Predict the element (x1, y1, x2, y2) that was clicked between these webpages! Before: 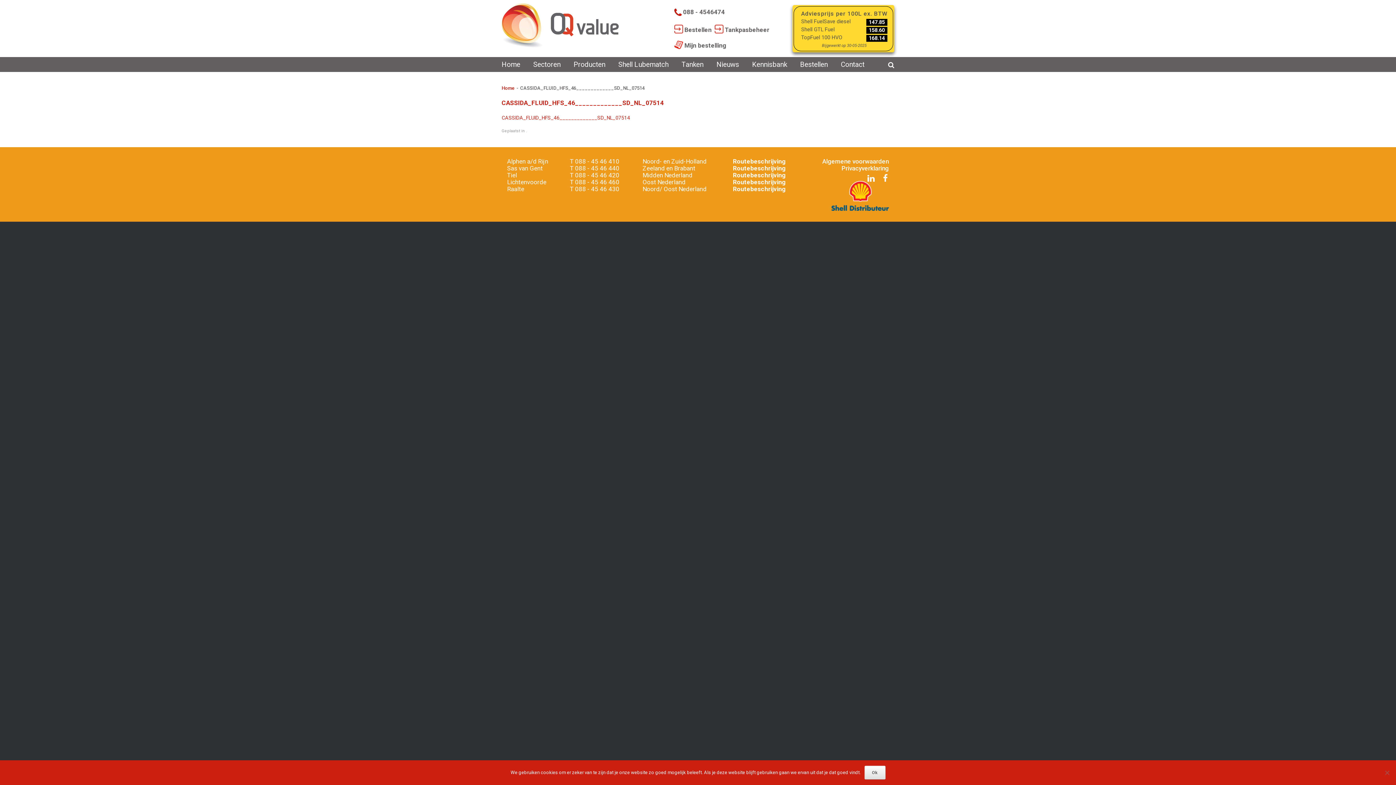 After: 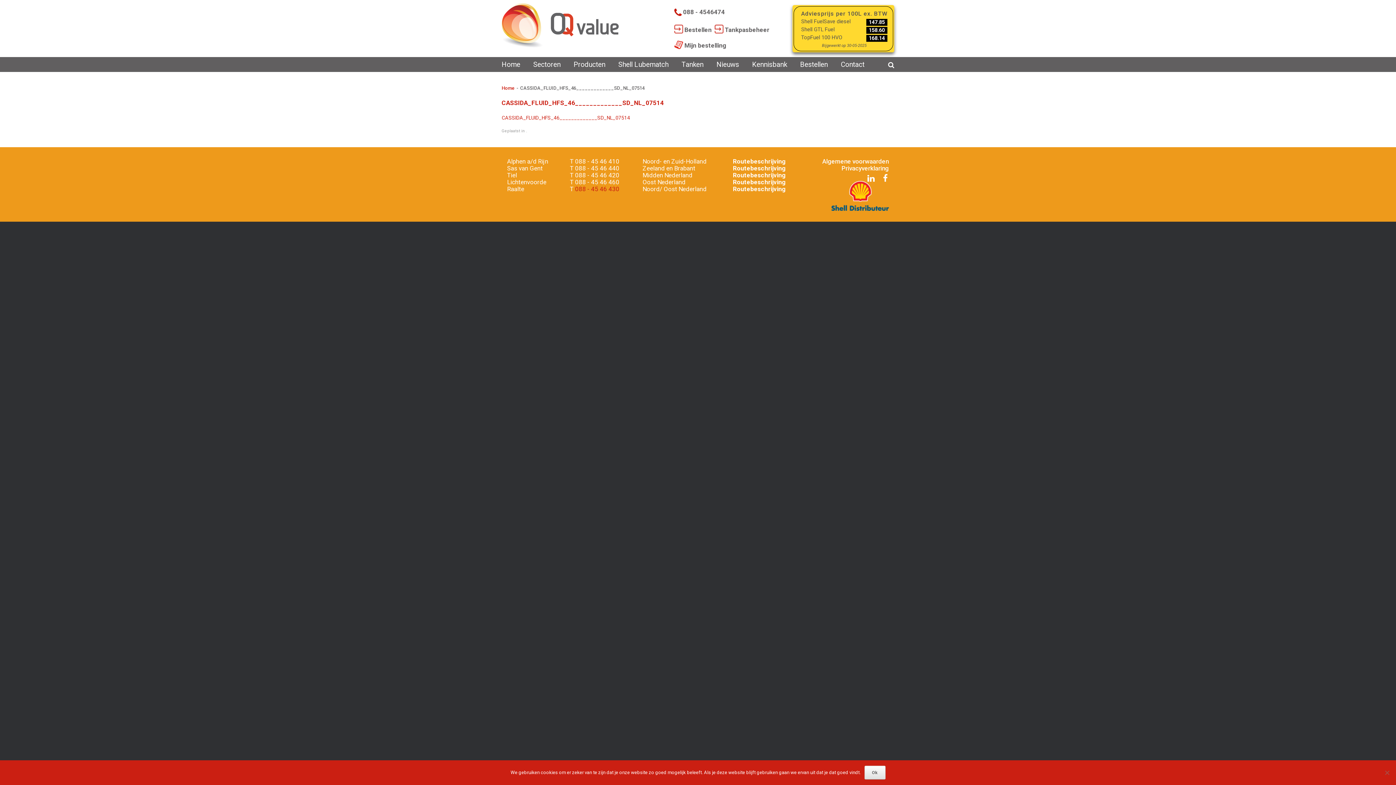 Action: label: 088 - 45 46 430 bbox: (575, 185, 619, 192)